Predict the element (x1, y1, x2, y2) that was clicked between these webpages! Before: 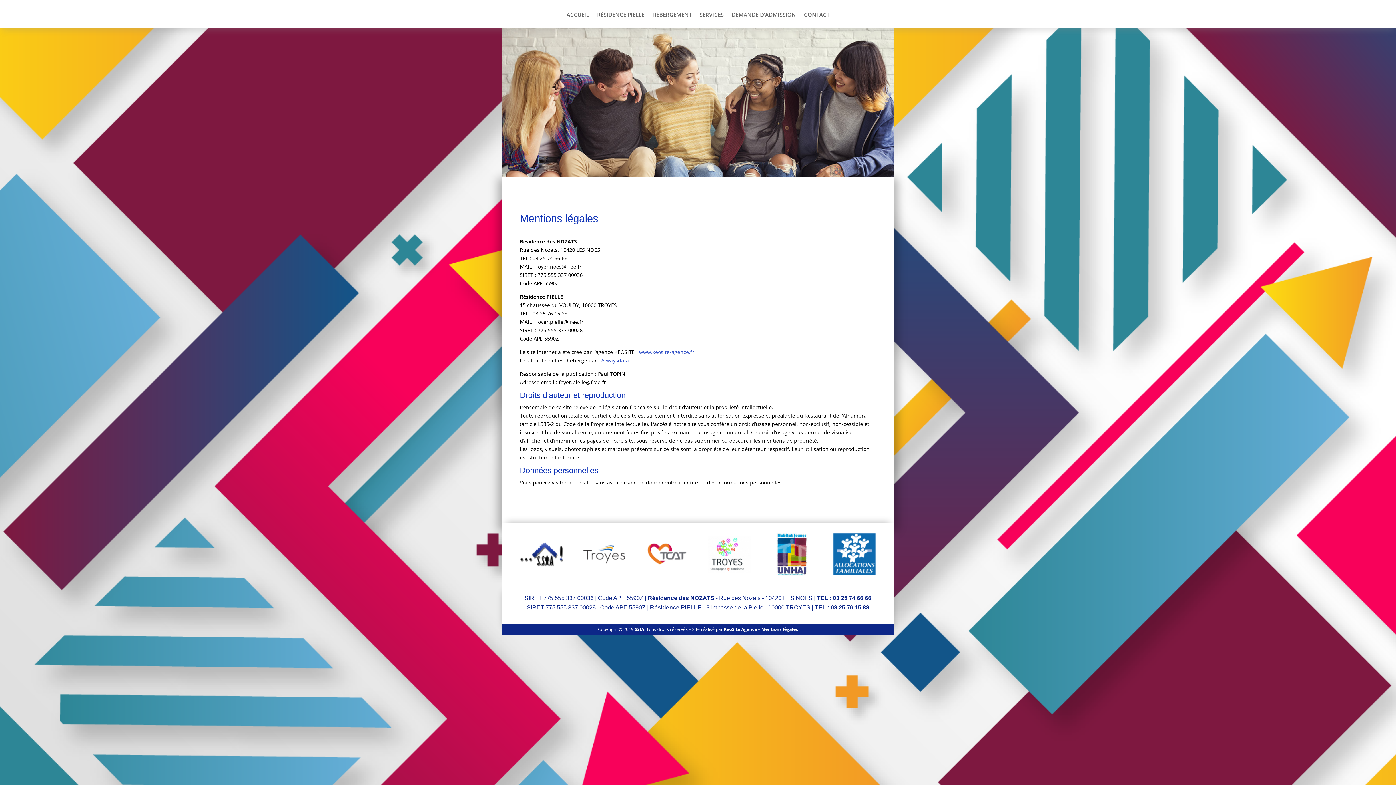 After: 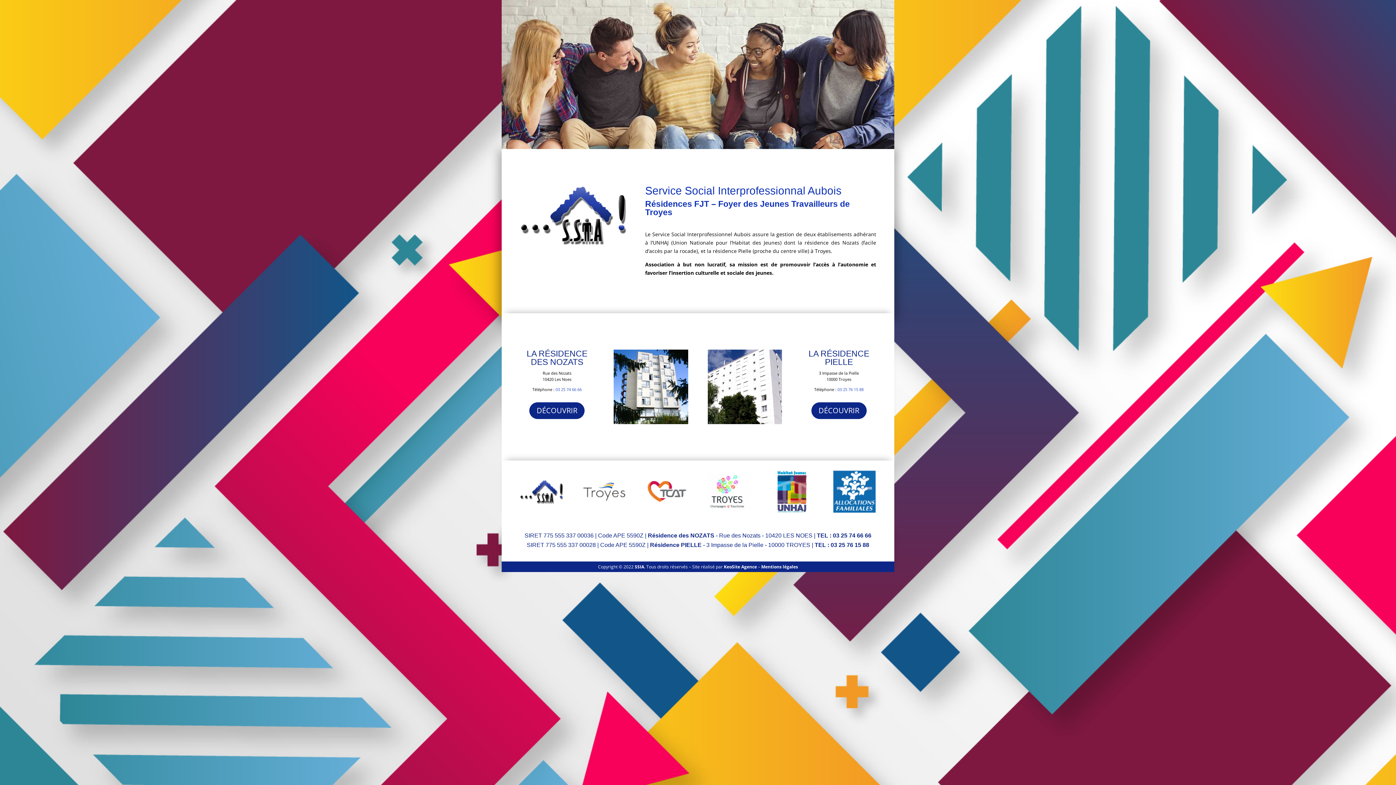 Action: label: ACCUEIL bbox: (566, 12, 589, 27)